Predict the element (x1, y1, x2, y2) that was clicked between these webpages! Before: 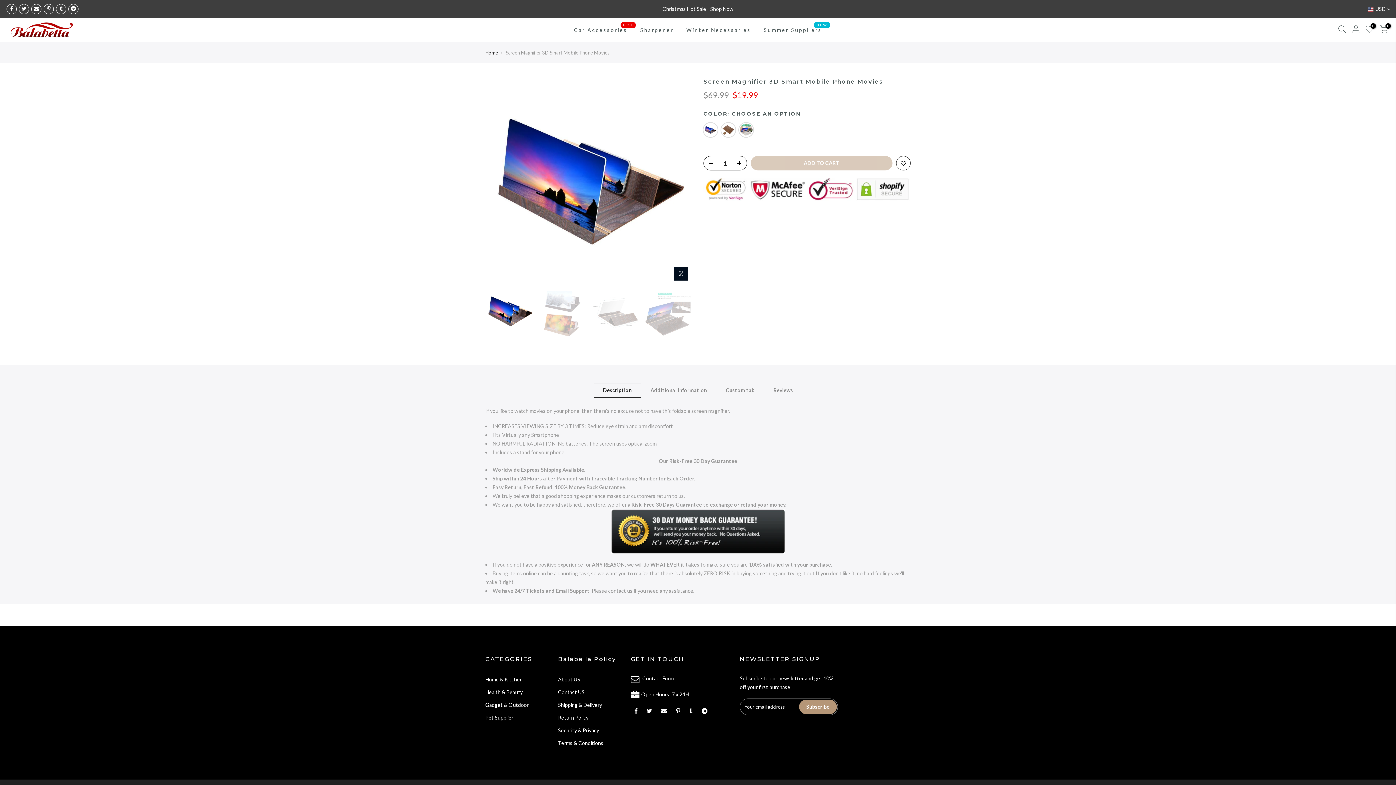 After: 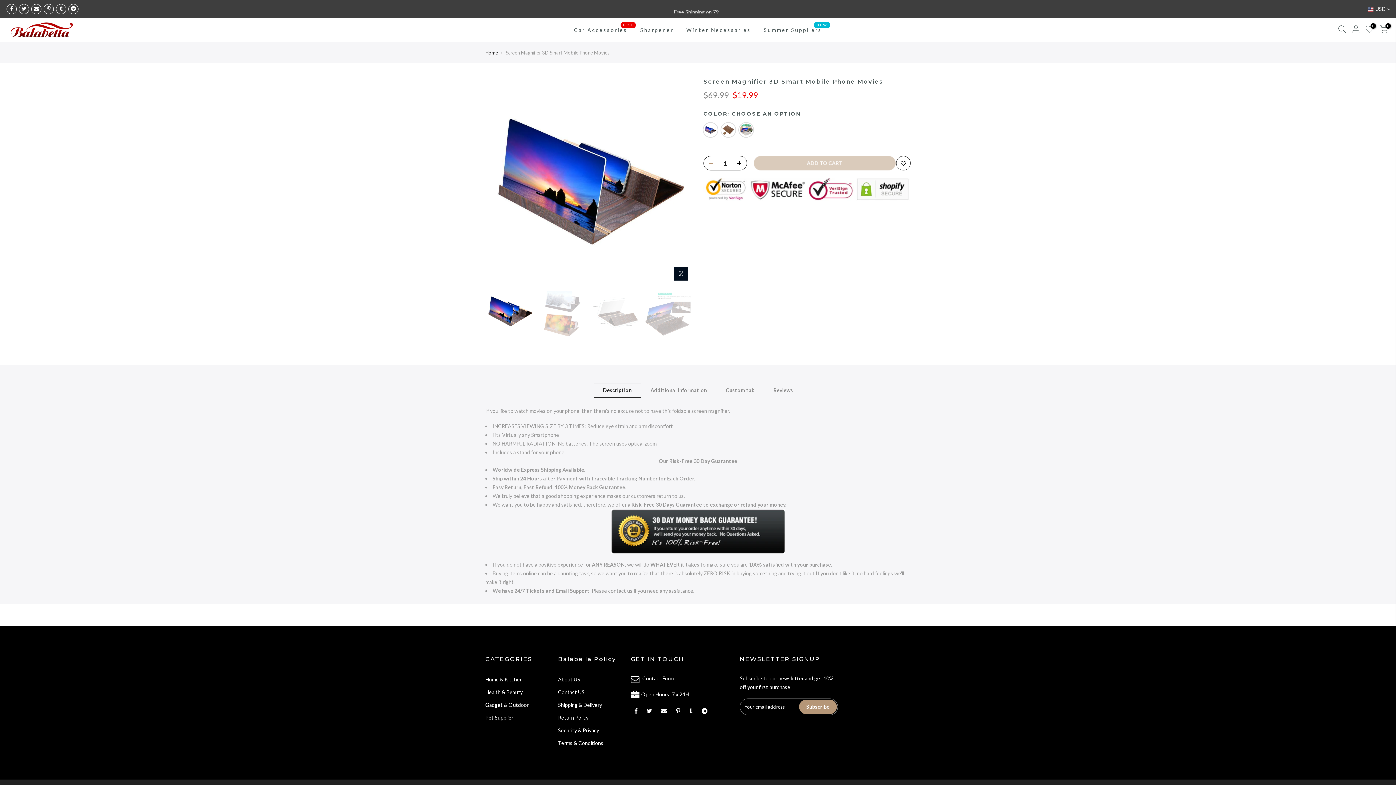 Action: bbox: (704, 156, 714, 170)